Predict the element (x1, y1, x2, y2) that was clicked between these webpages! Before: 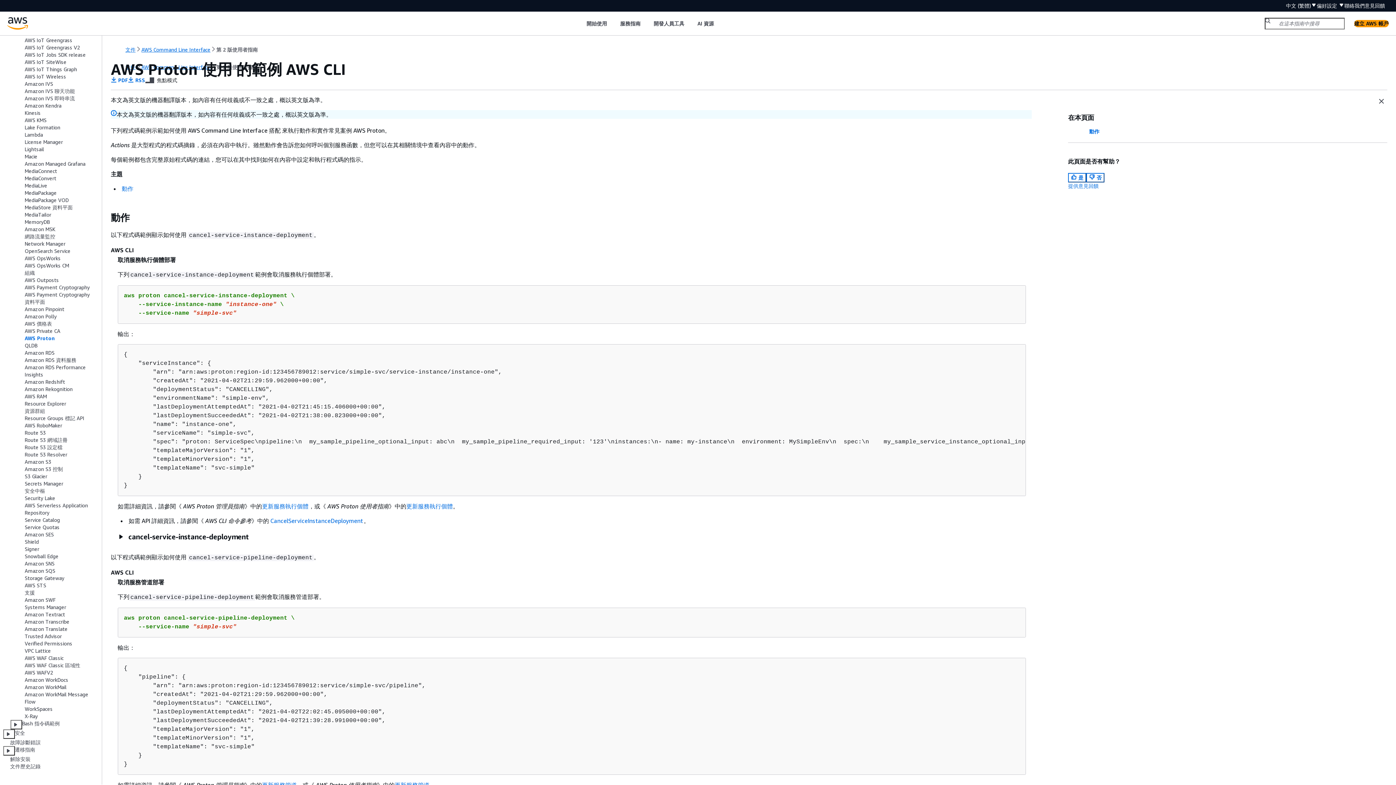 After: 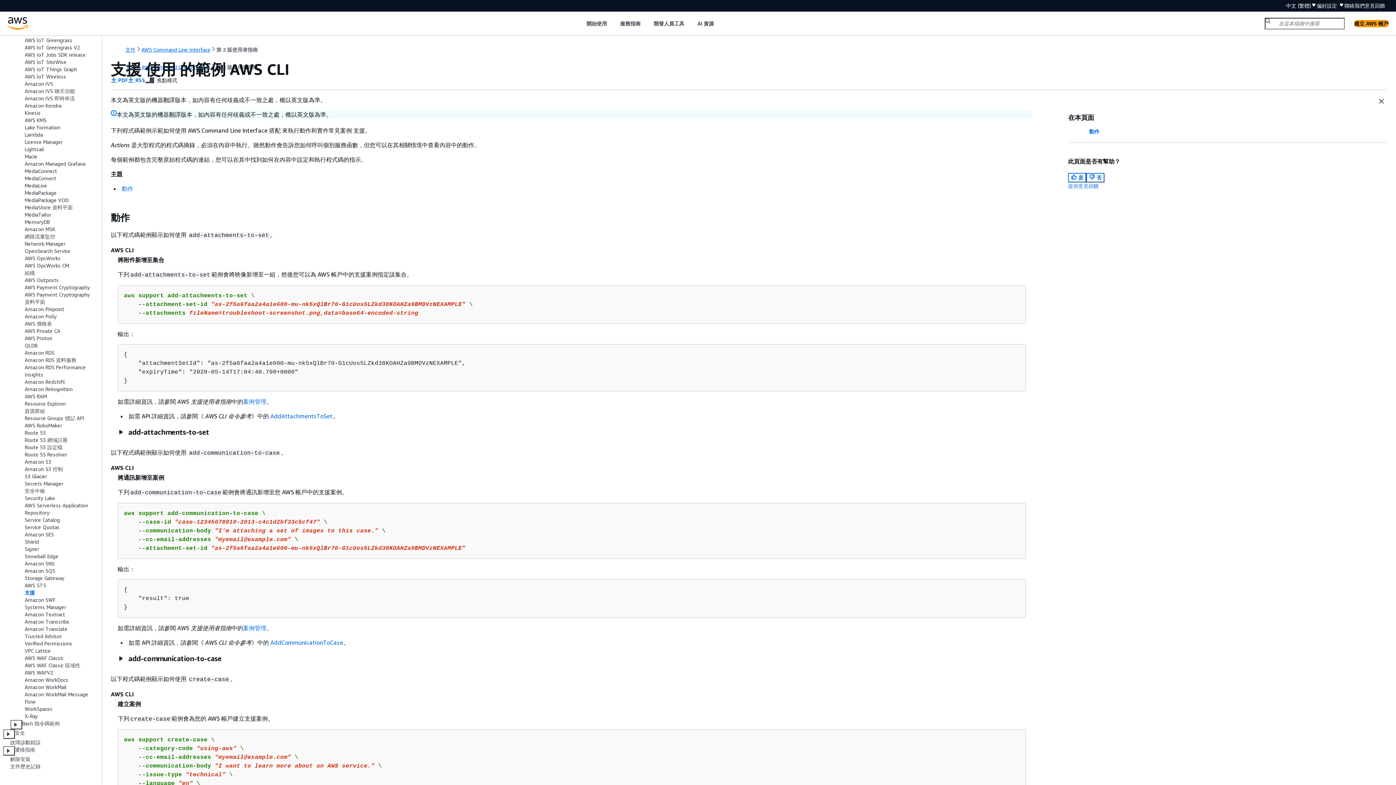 Action: bbox: (24, 589, 34, 596) label: 支援